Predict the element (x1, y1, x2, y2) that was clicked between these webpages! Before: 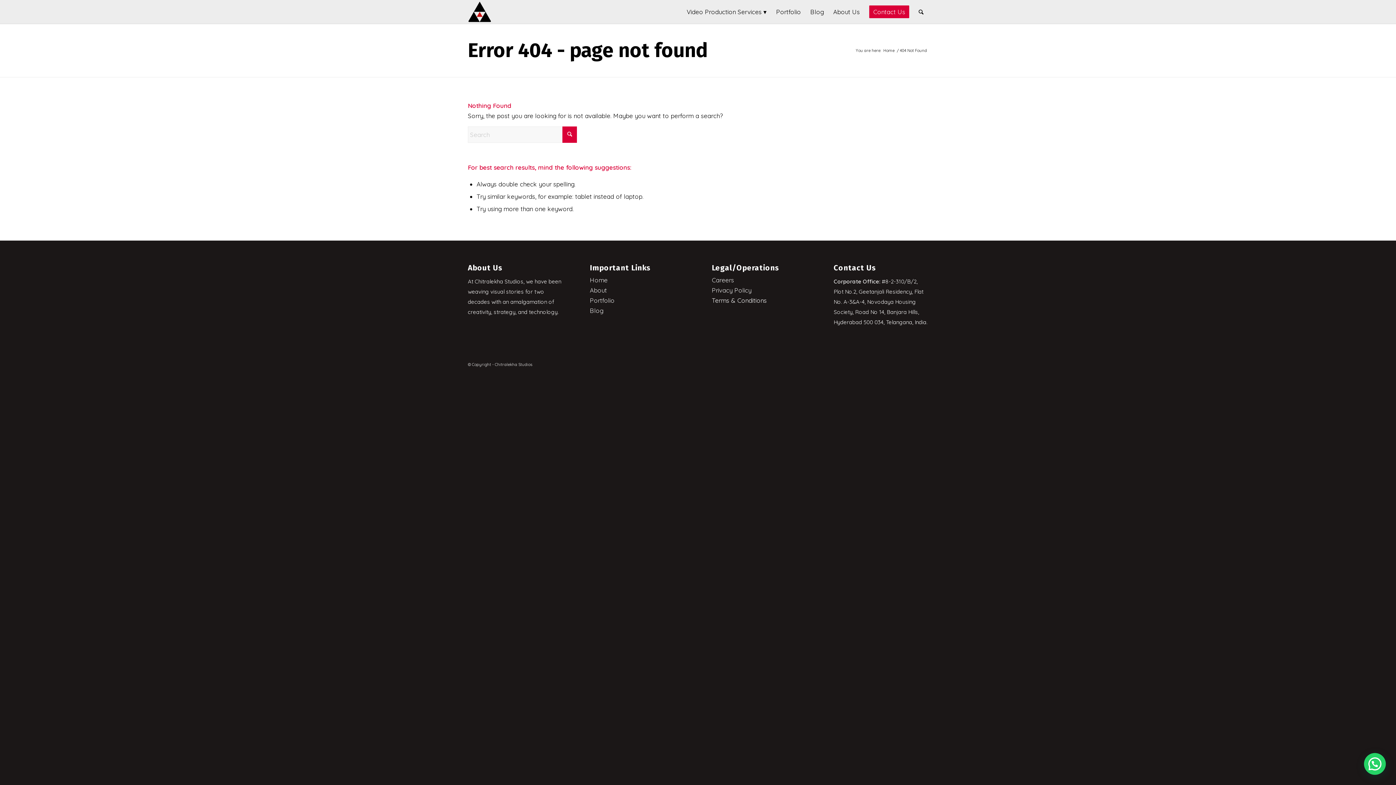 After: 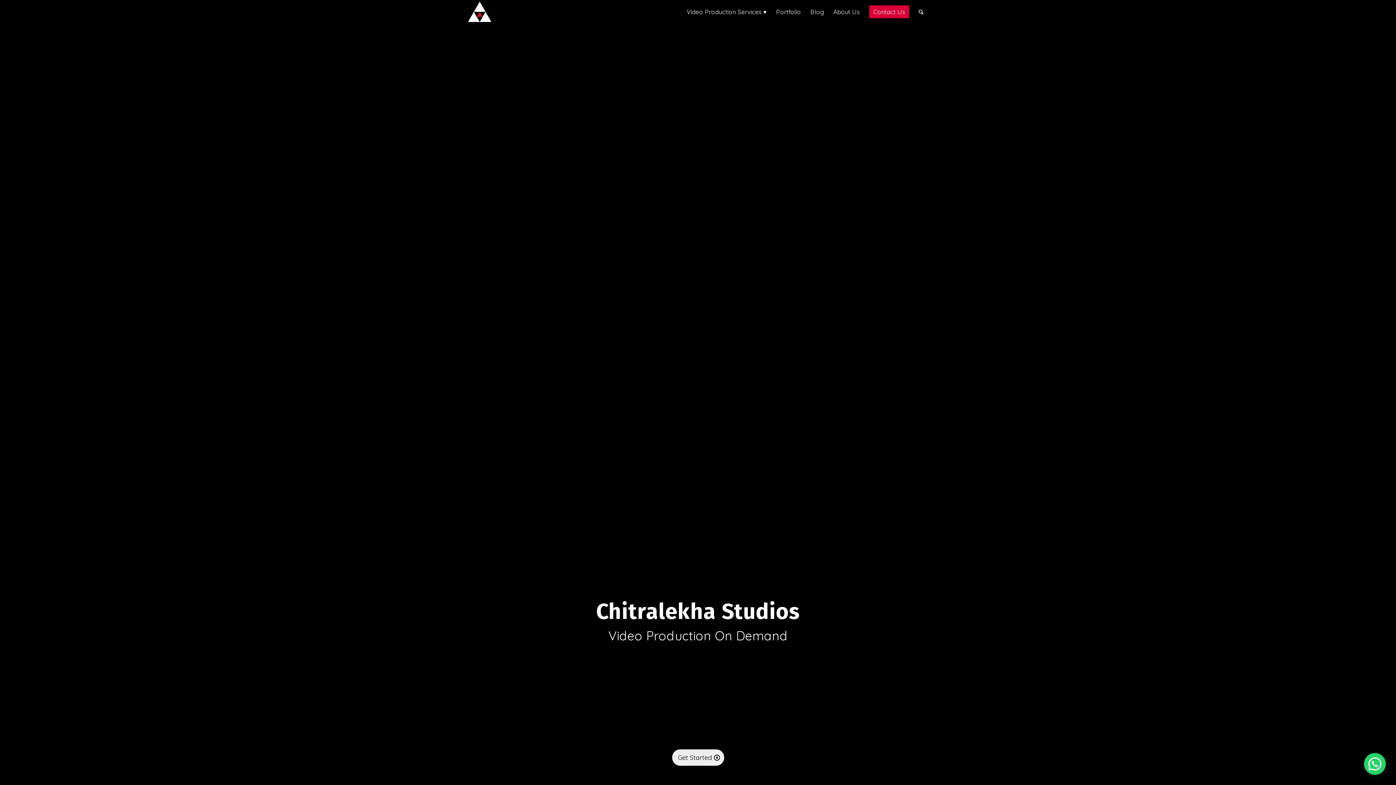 Action: bbox: (882, 48, 896, 53) label: Home